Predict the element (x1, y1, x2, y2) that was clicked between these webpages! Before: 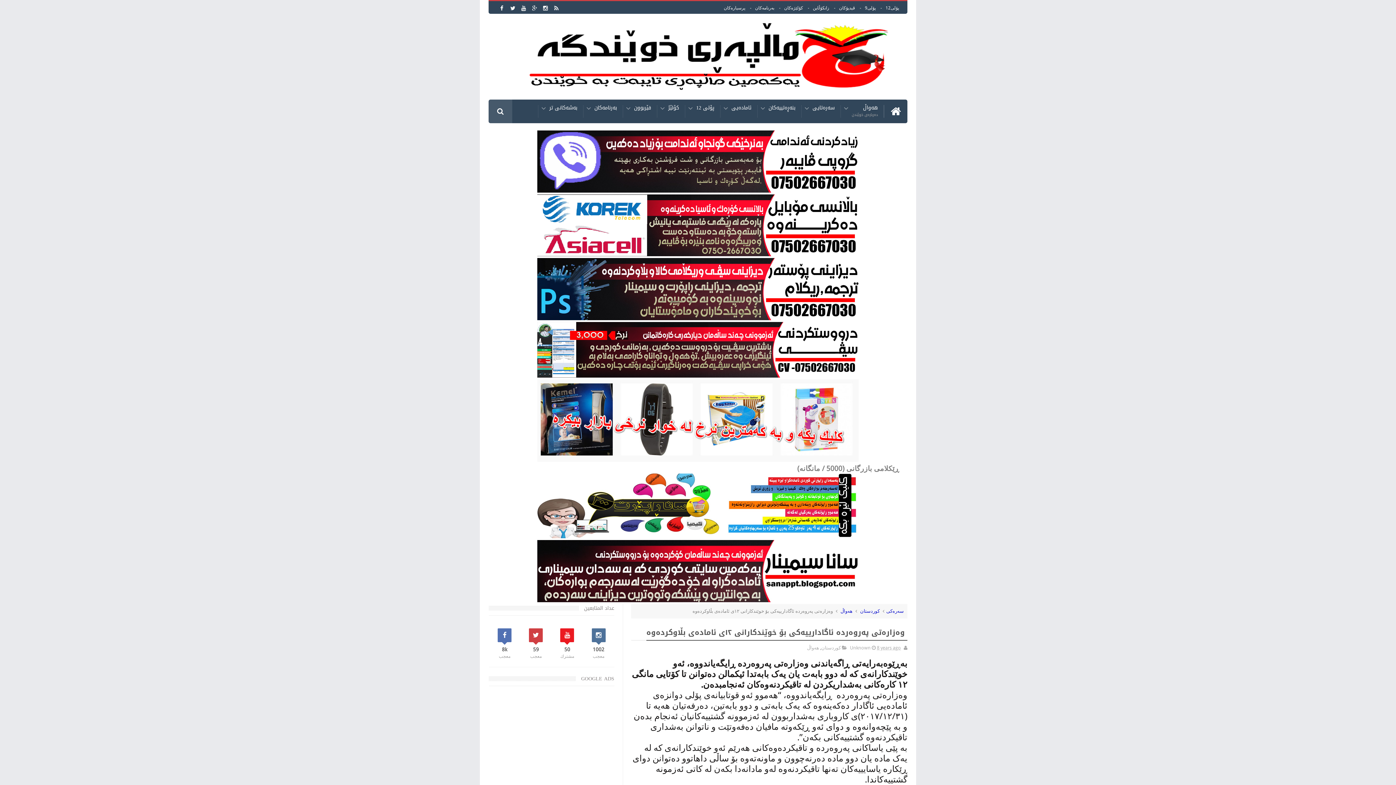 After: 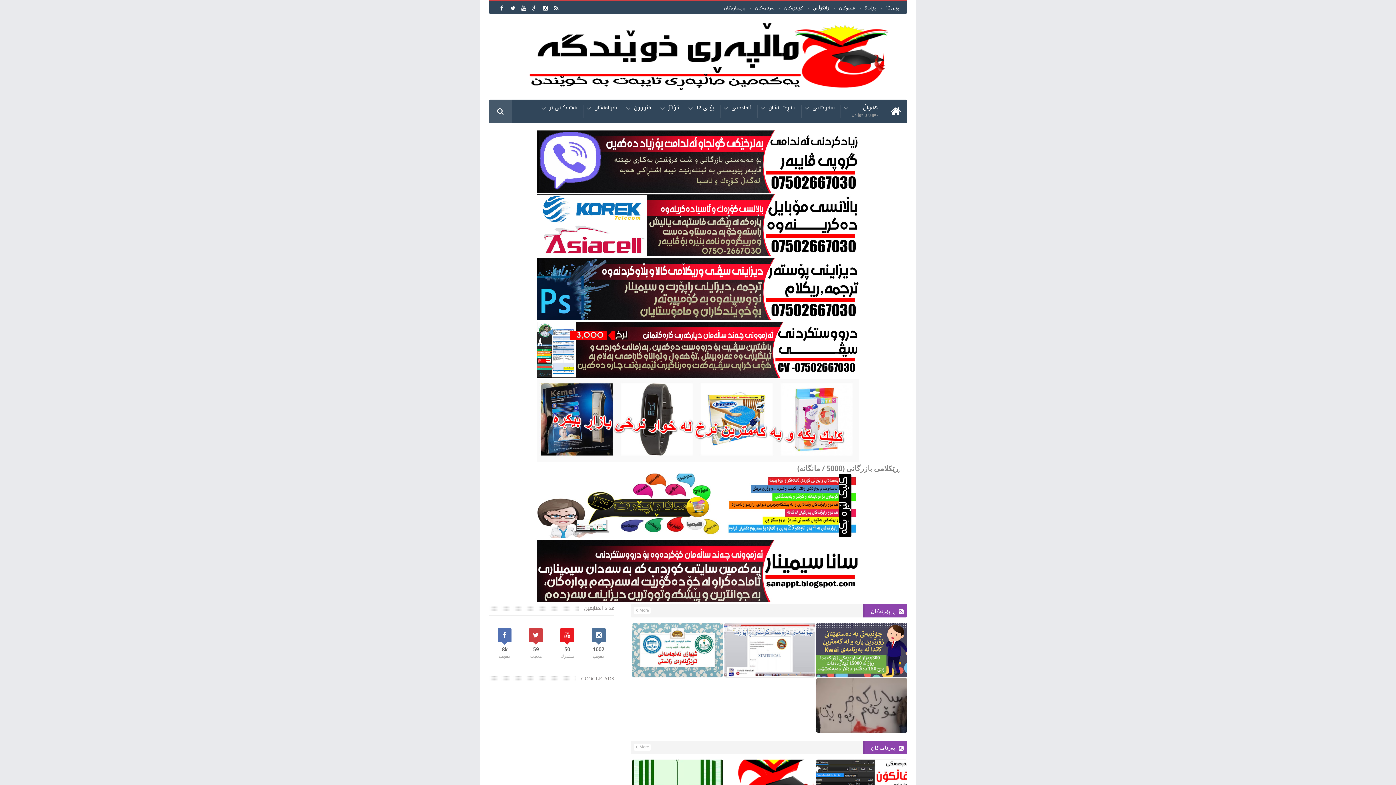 Action: bbox: (884, 105, 907, 117)